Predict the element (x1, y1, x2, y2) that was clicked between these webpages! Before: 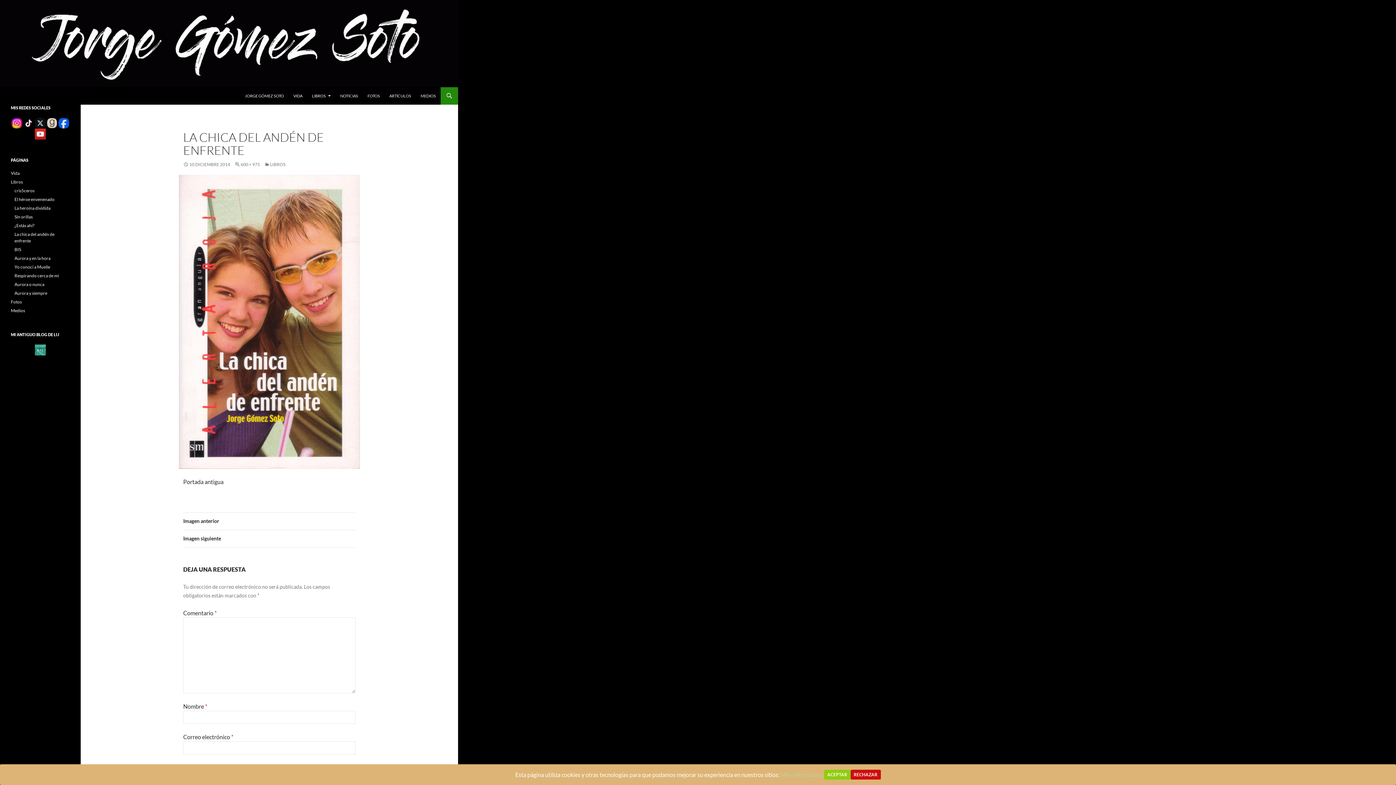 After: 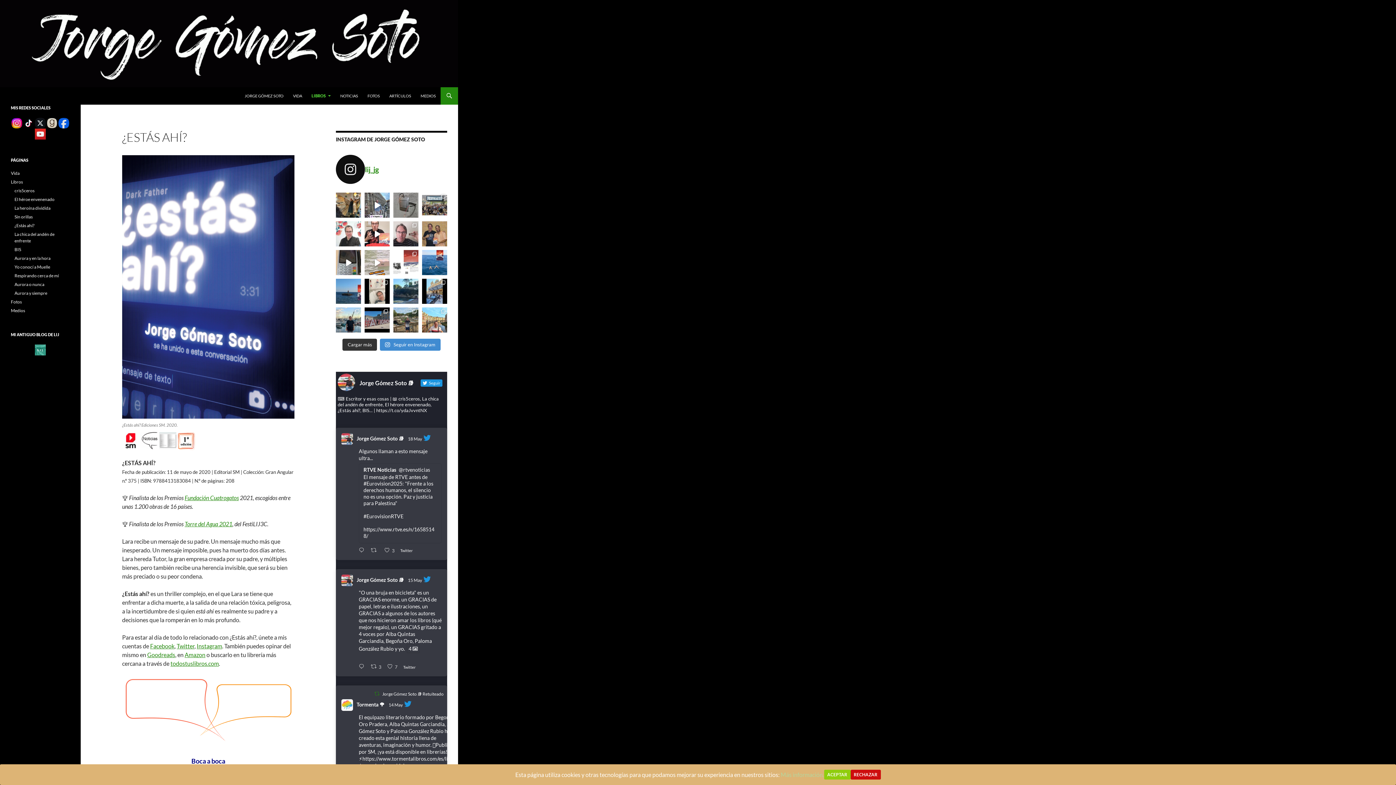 Action: label: ¿Estás ahí? bbox: (14, 222, 34, 228)